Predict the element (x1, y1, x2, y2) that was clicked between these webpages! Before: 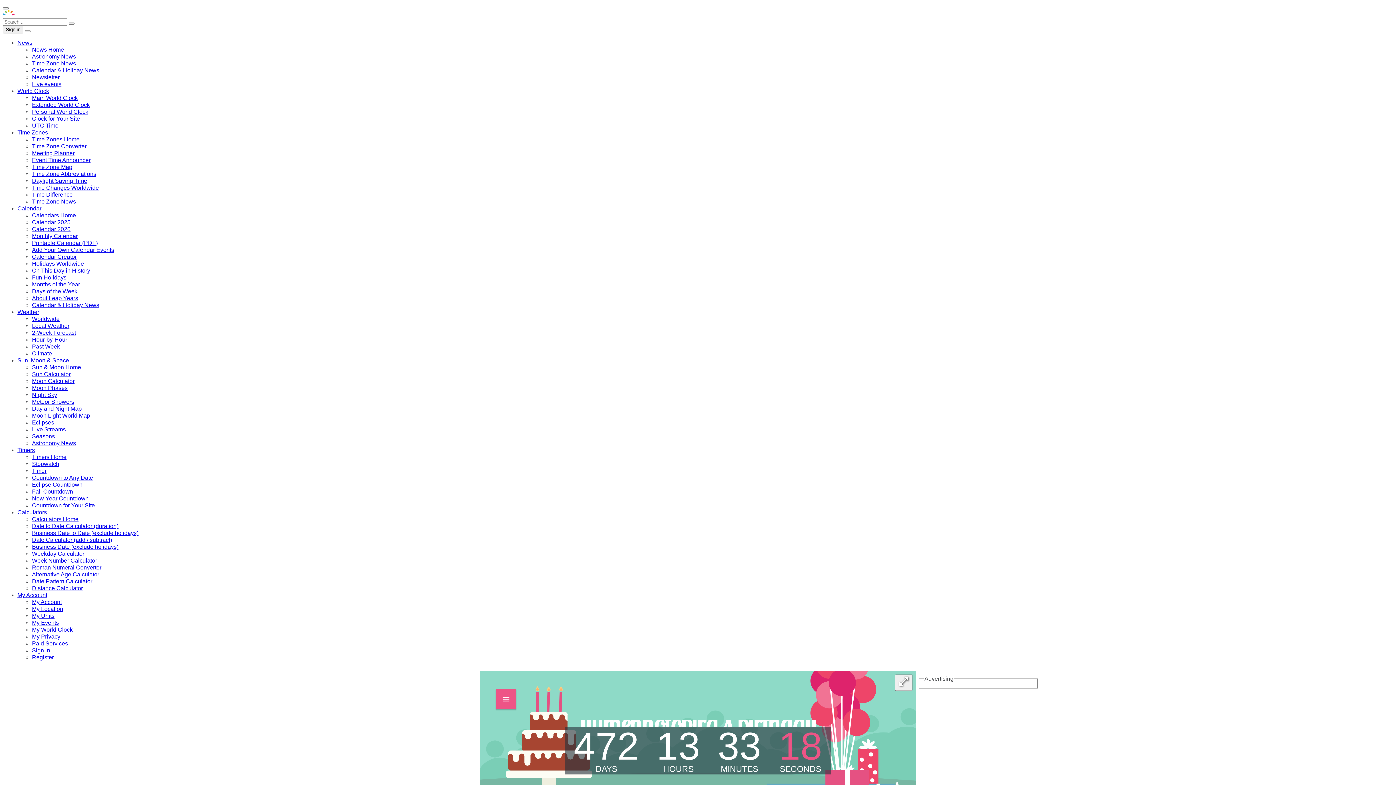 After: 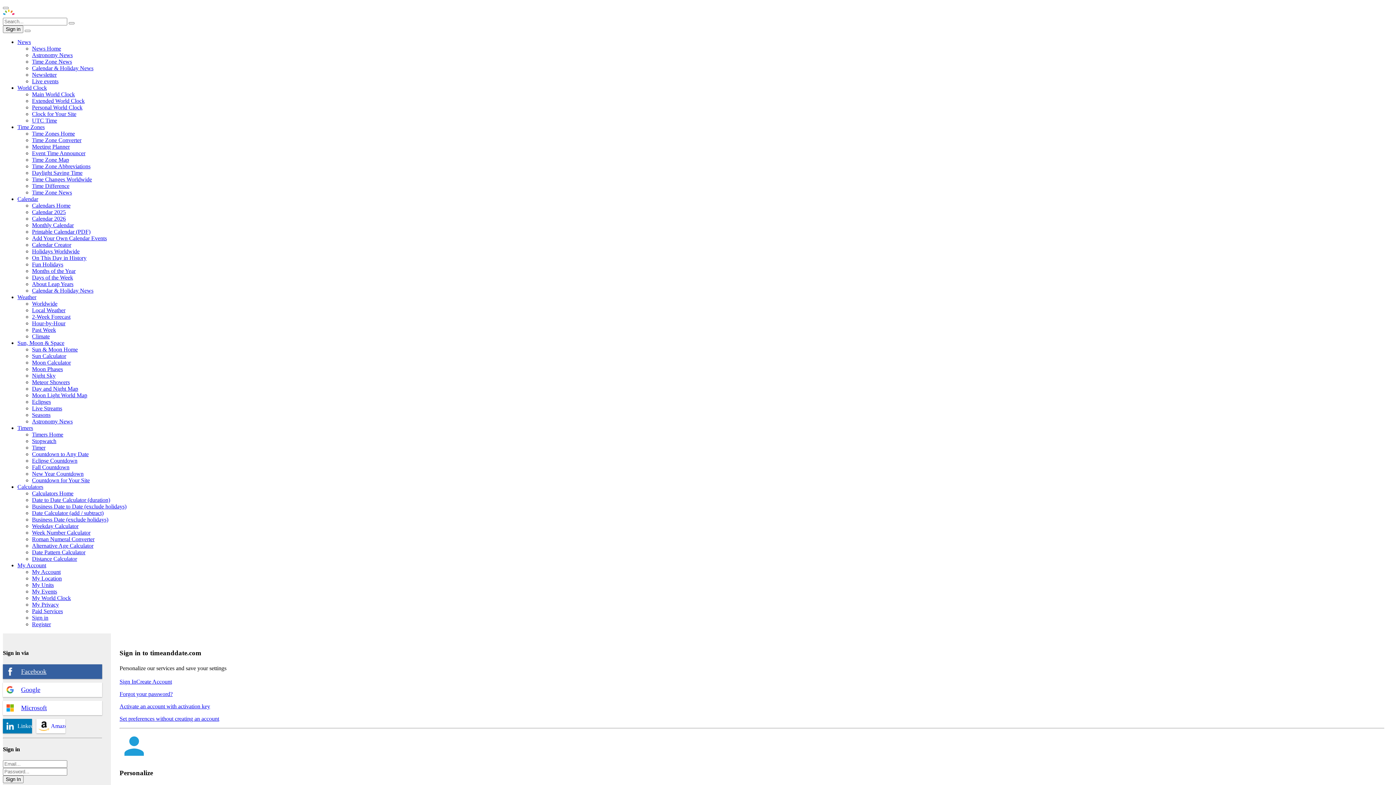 Action: bbox: (17, 592, 47, 598) label: My Account